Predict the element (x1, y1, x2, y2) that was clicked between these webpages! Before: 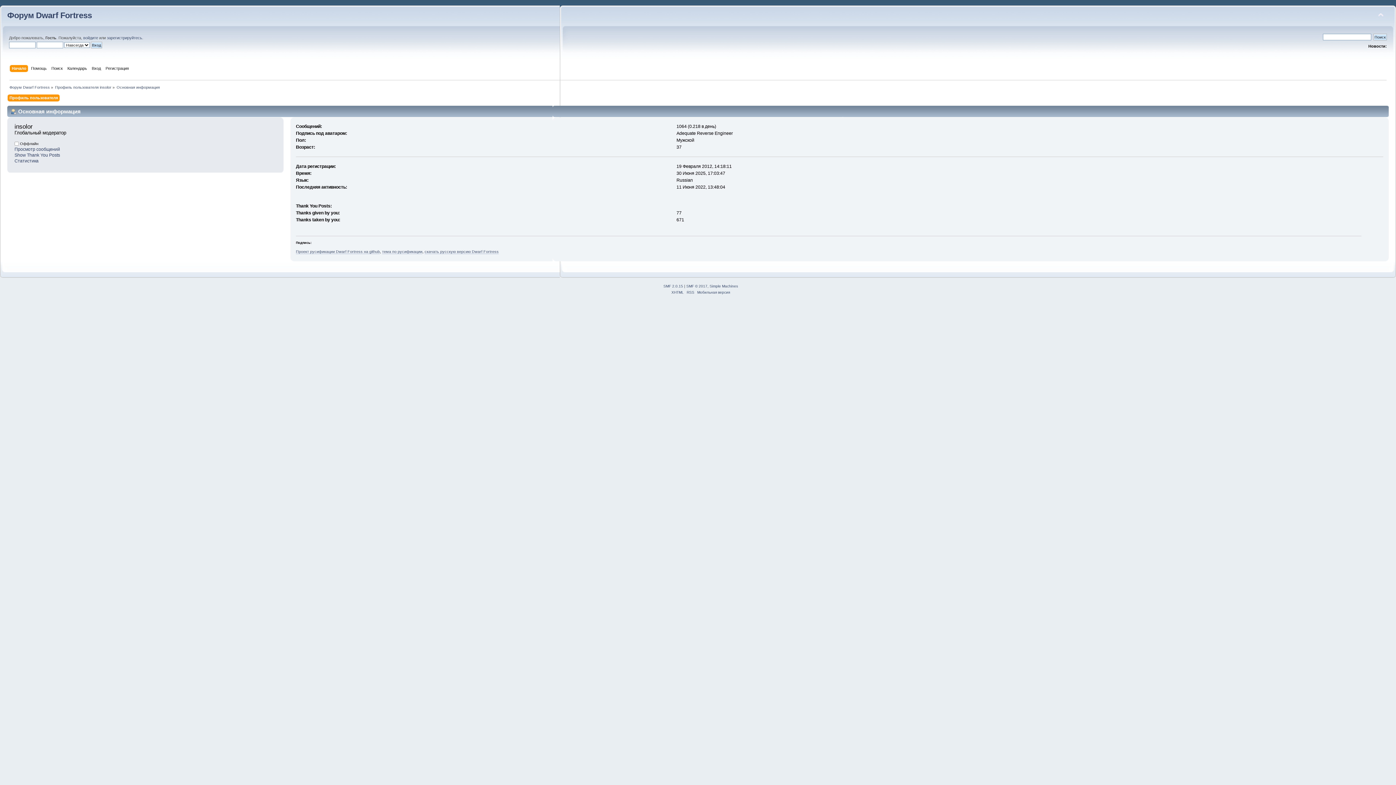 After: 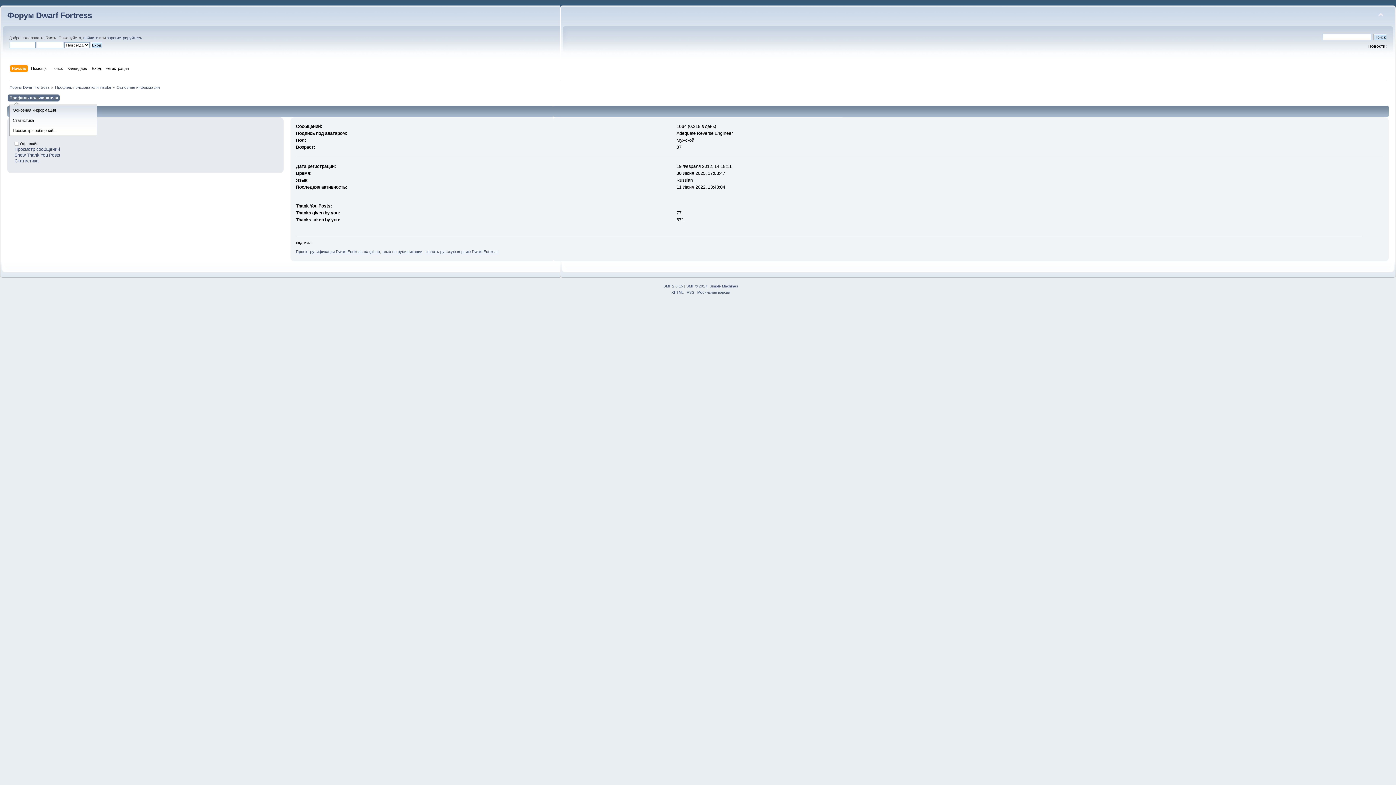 Action: label: Профиль пользователя bbox: (9, 94, 59, 102)